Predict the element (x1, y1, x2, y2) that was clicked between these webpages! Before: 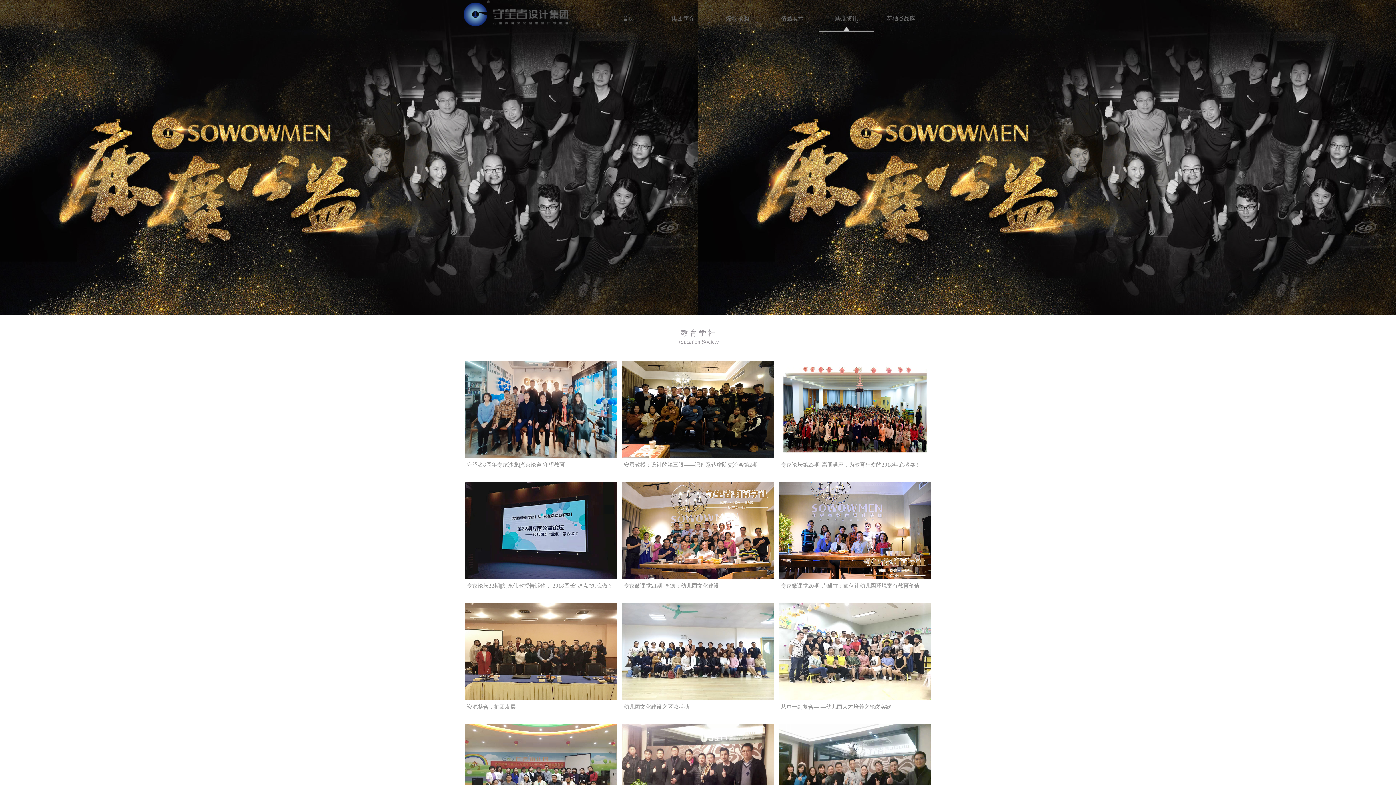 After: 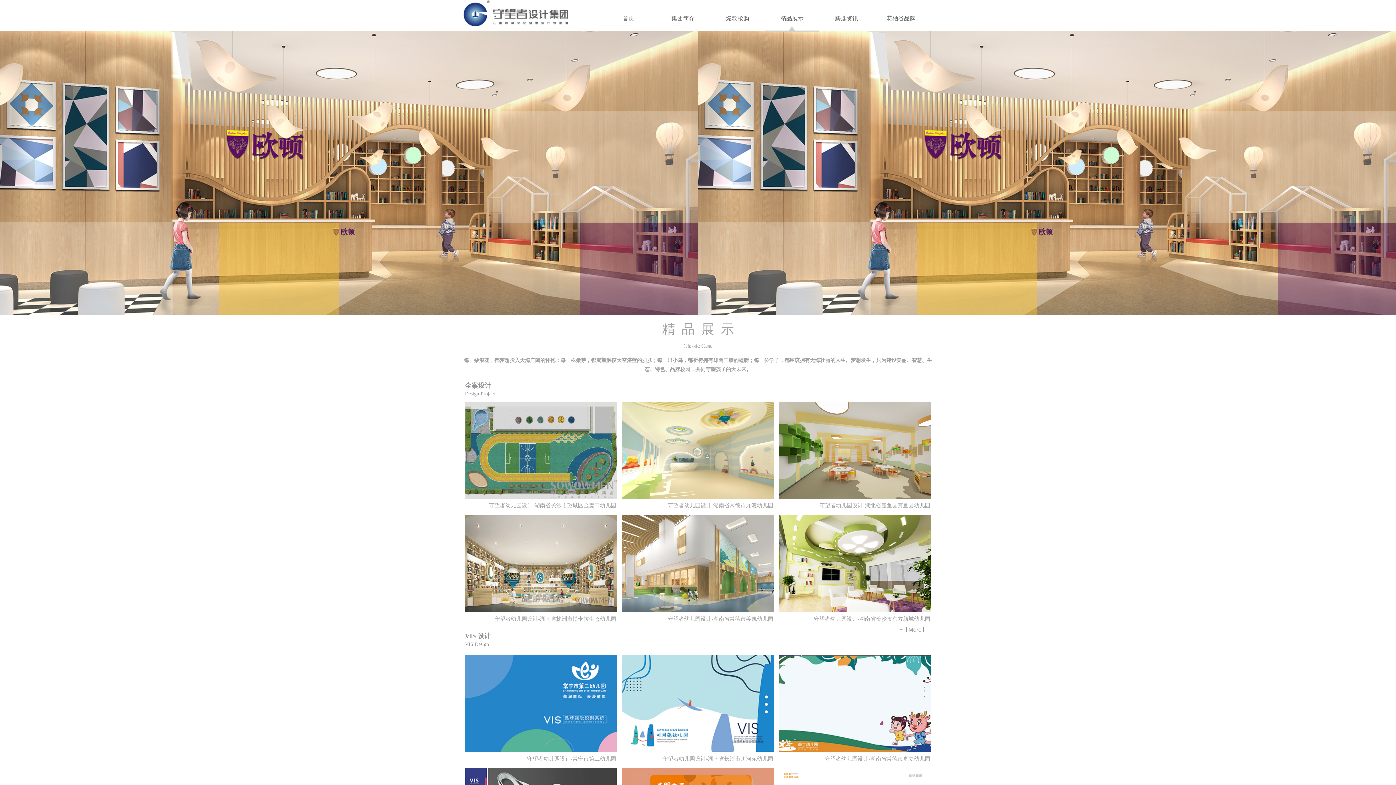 Action: label: 精品展示 bbox: (766, 4, 817, 32)